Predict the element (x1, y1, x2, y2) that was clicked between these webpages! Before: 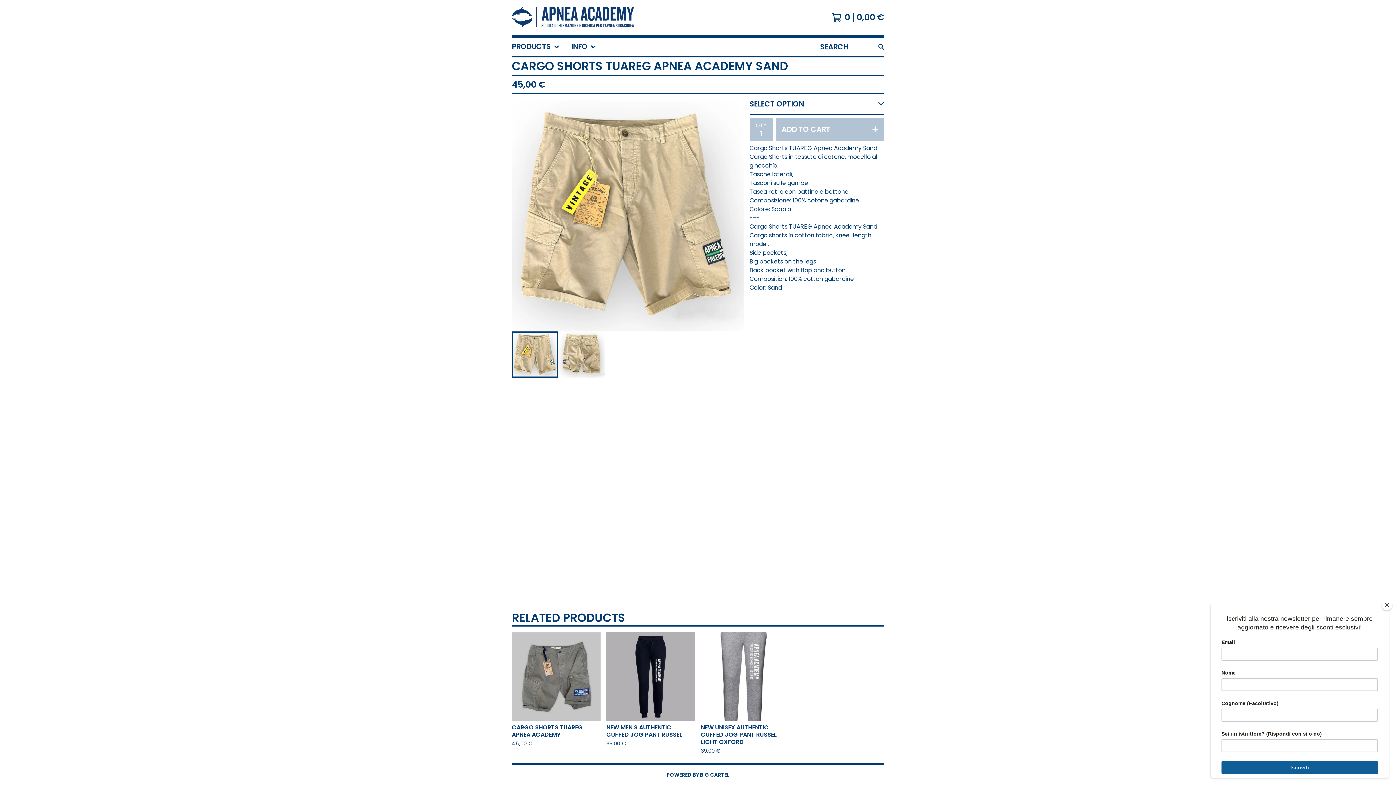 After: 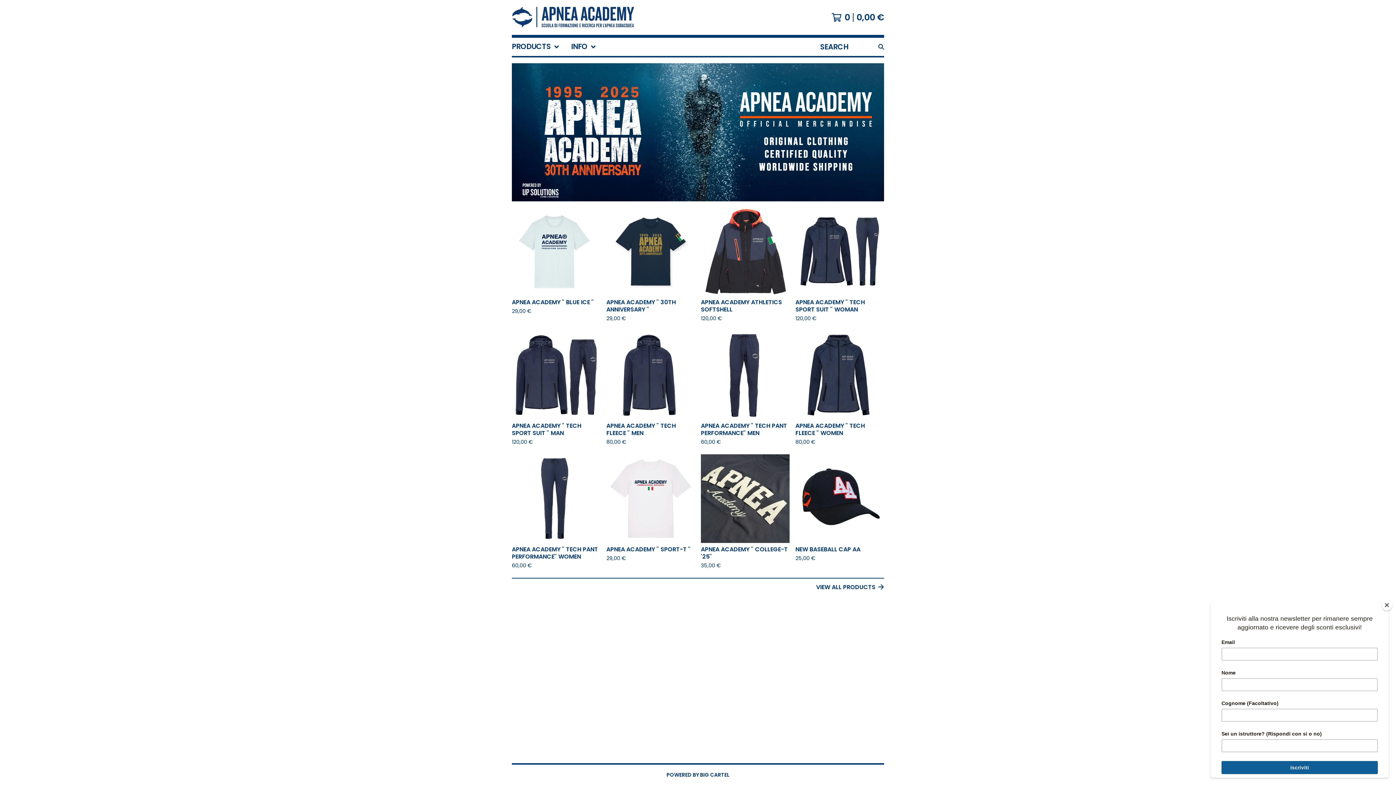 Action: bbox: (512, 5, 635, 29)